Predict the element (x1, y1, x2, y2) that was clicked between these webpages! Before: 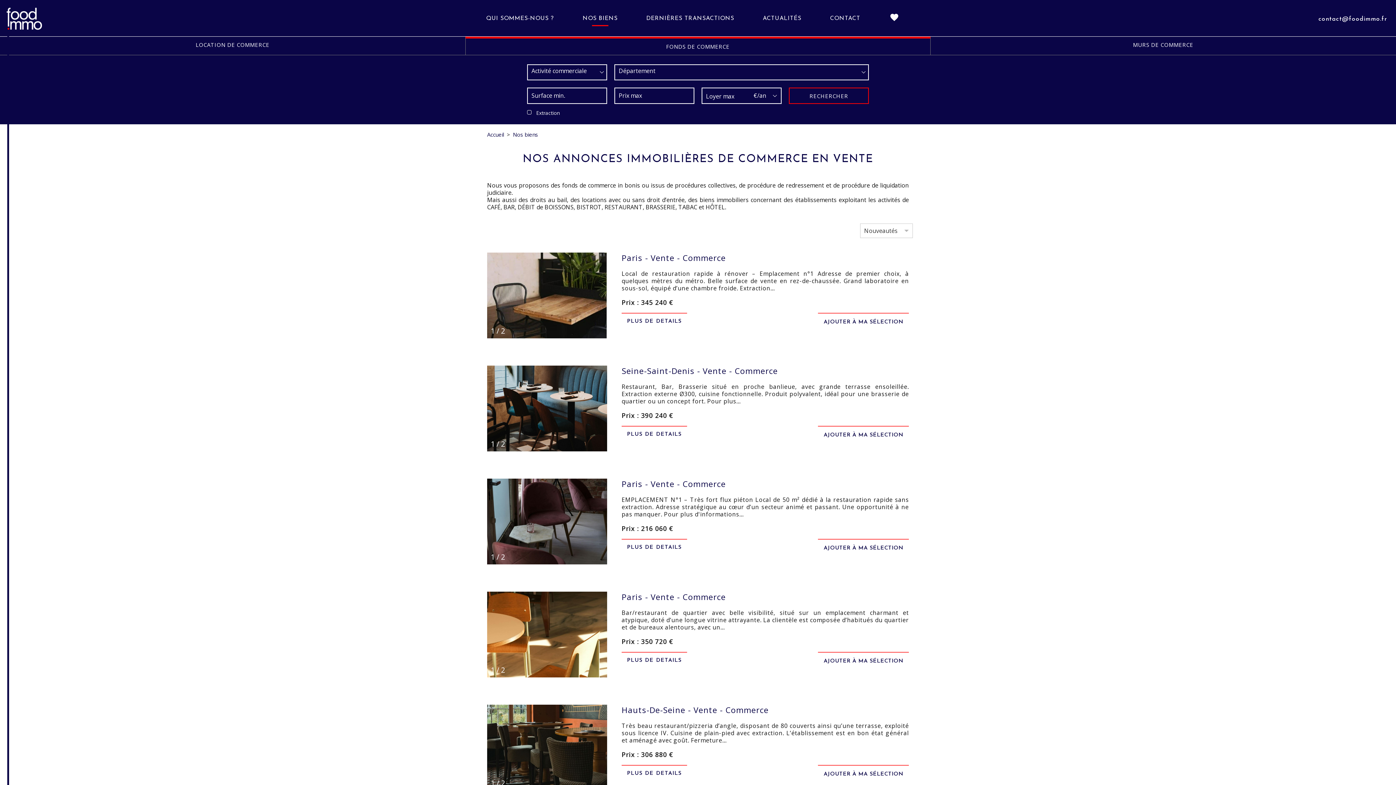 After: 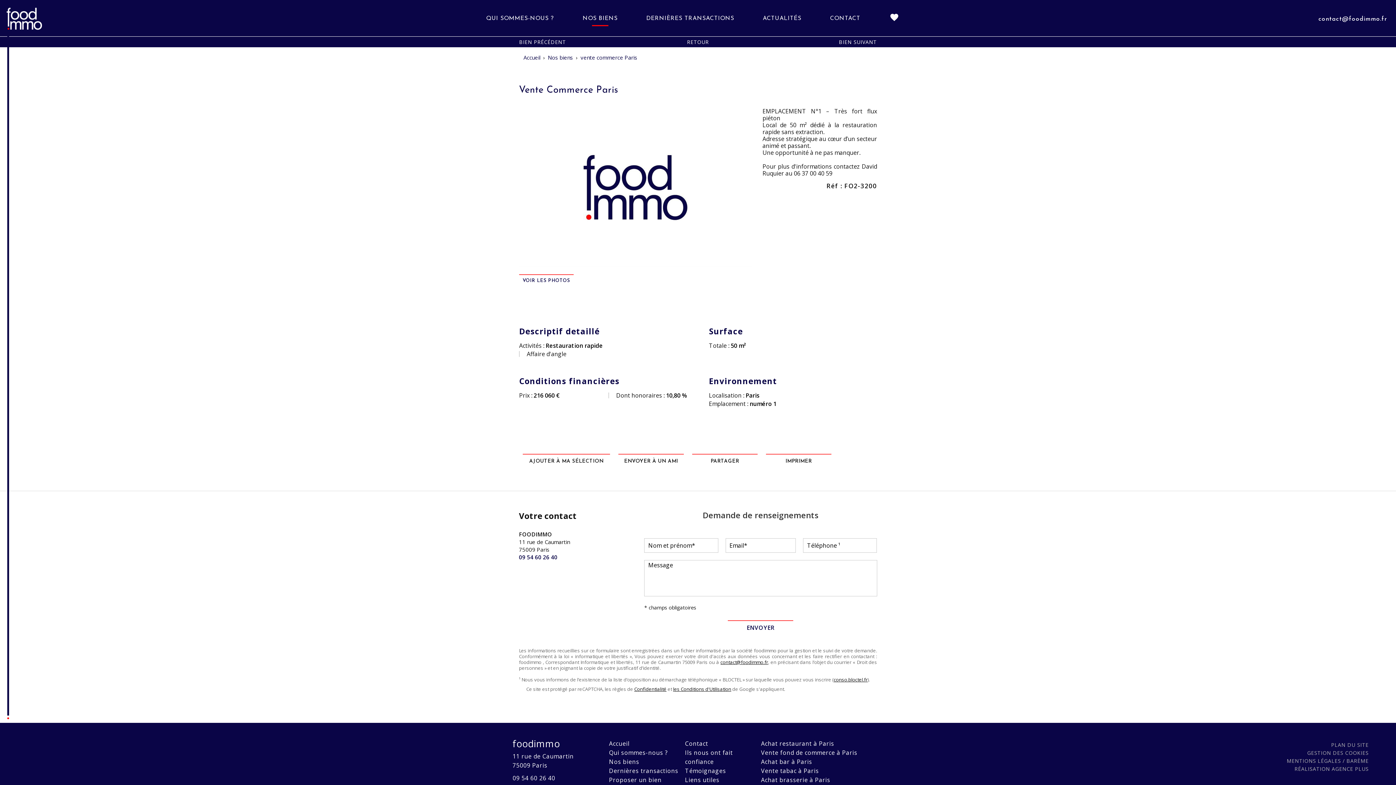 Action: bbox: (621, 478, 725, 489) label: Paris - Vente - Commerce